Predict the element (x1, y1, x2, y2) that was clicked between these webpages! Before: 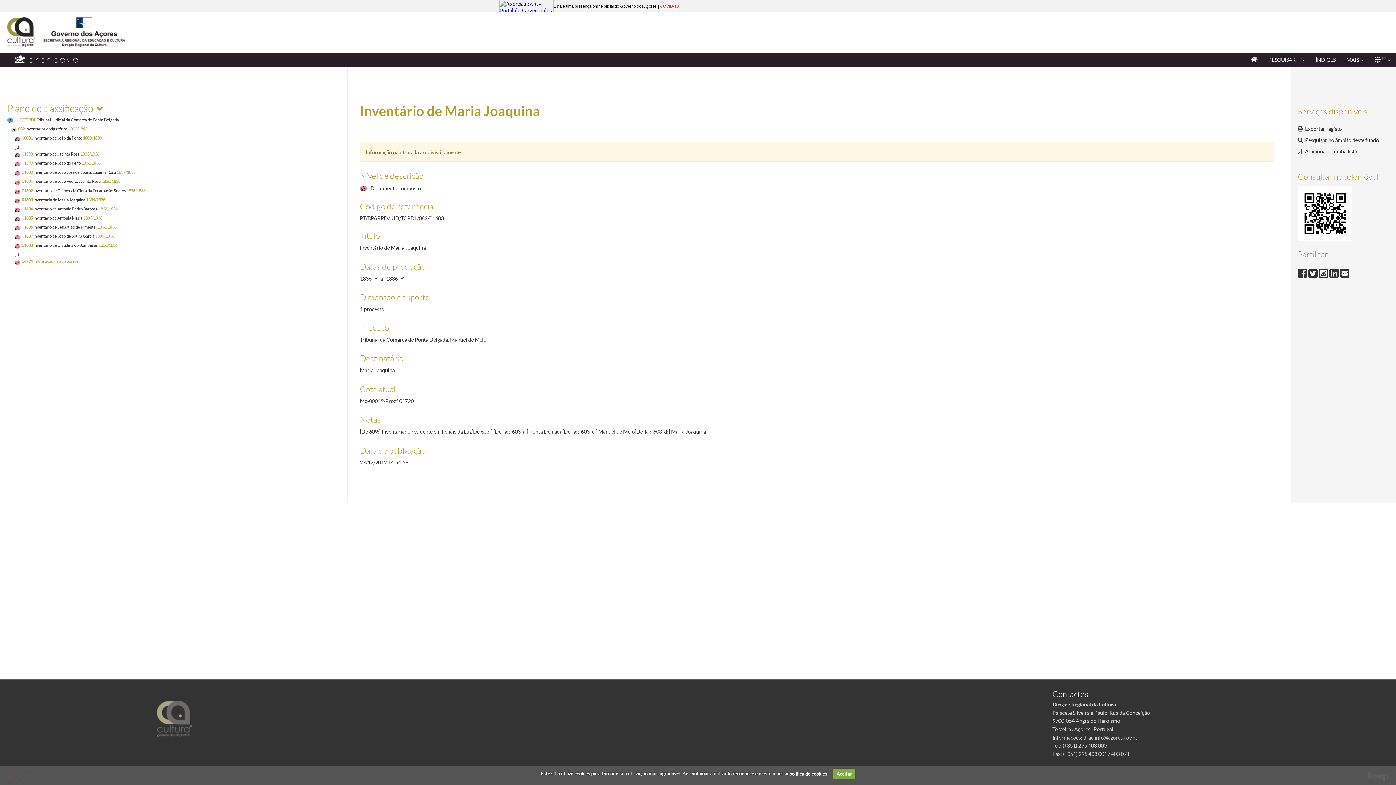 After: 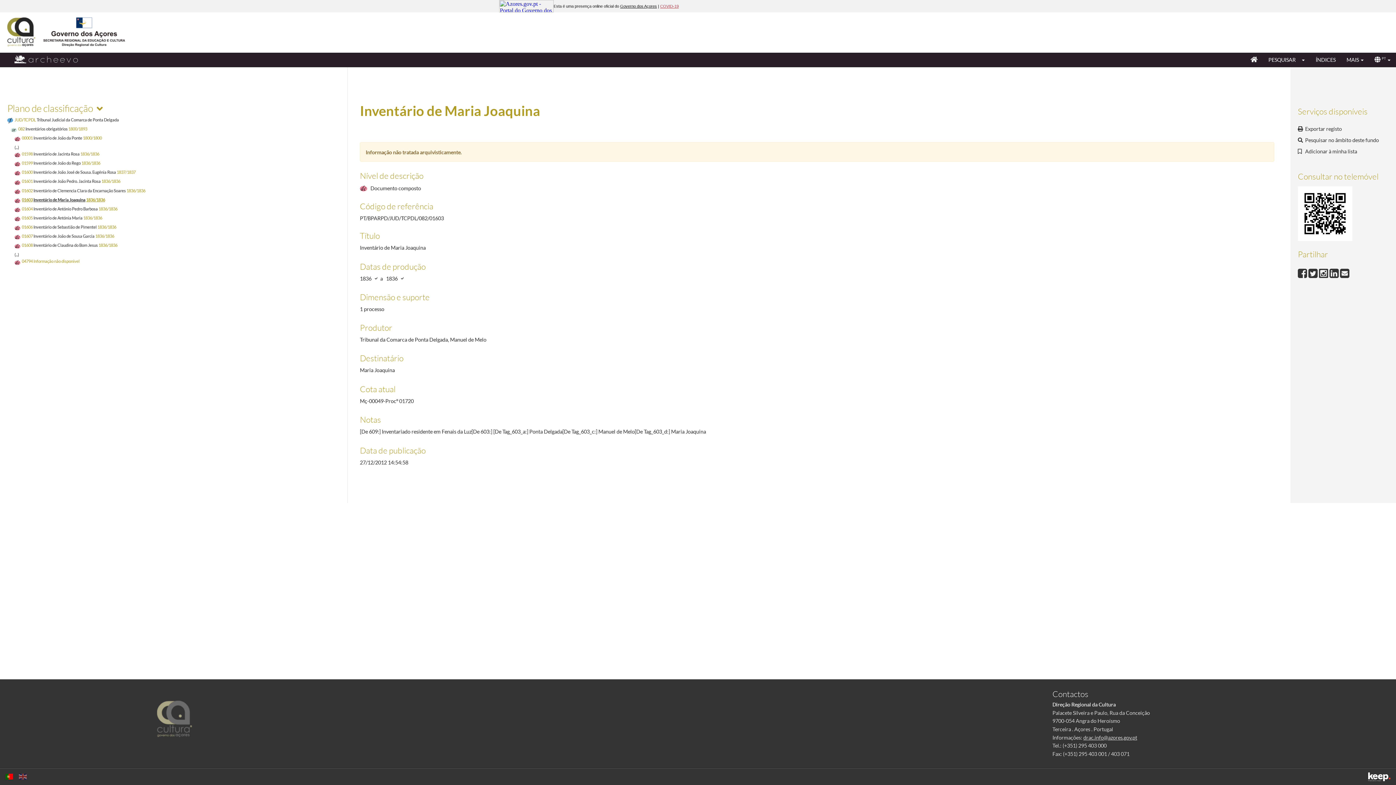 Action: label: Aceitar bbox: (833, 769, 855, 779)